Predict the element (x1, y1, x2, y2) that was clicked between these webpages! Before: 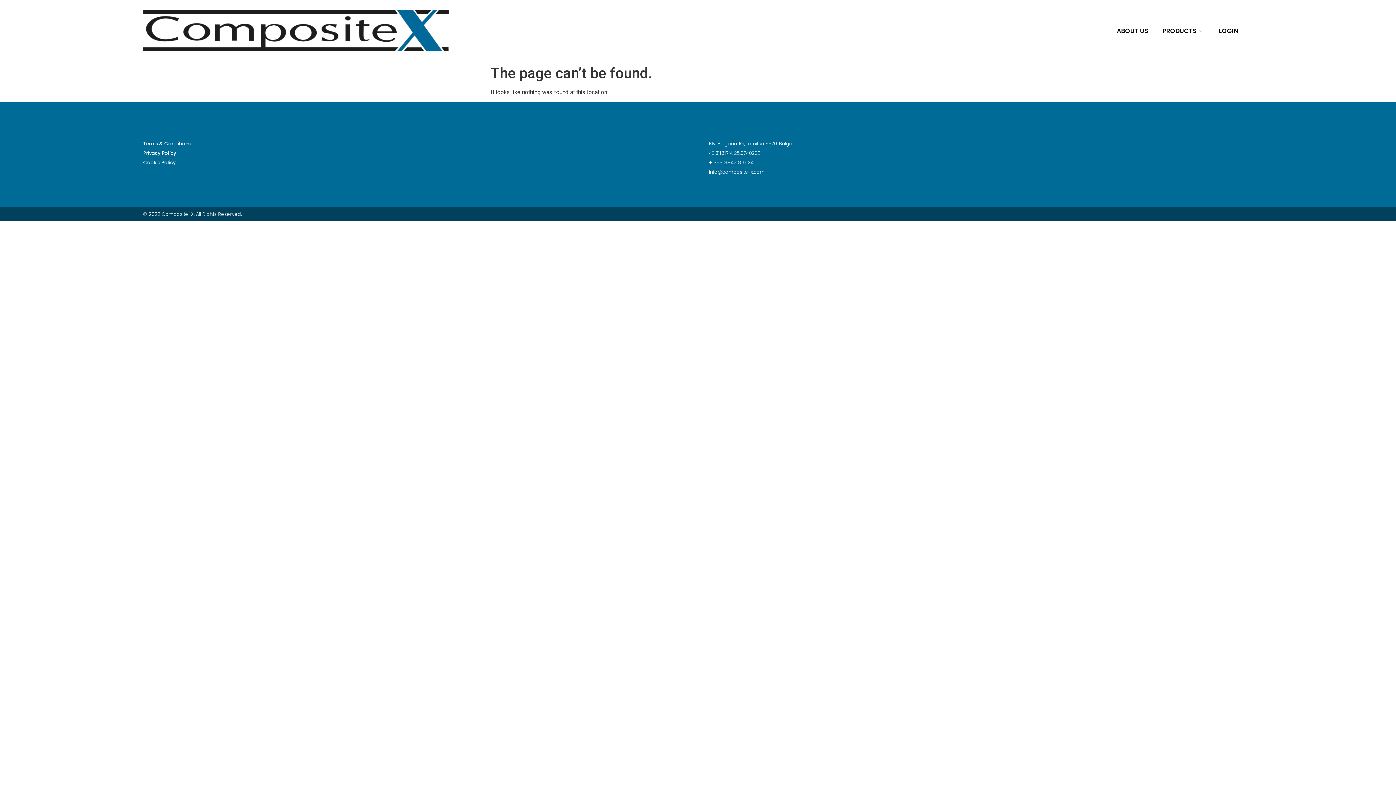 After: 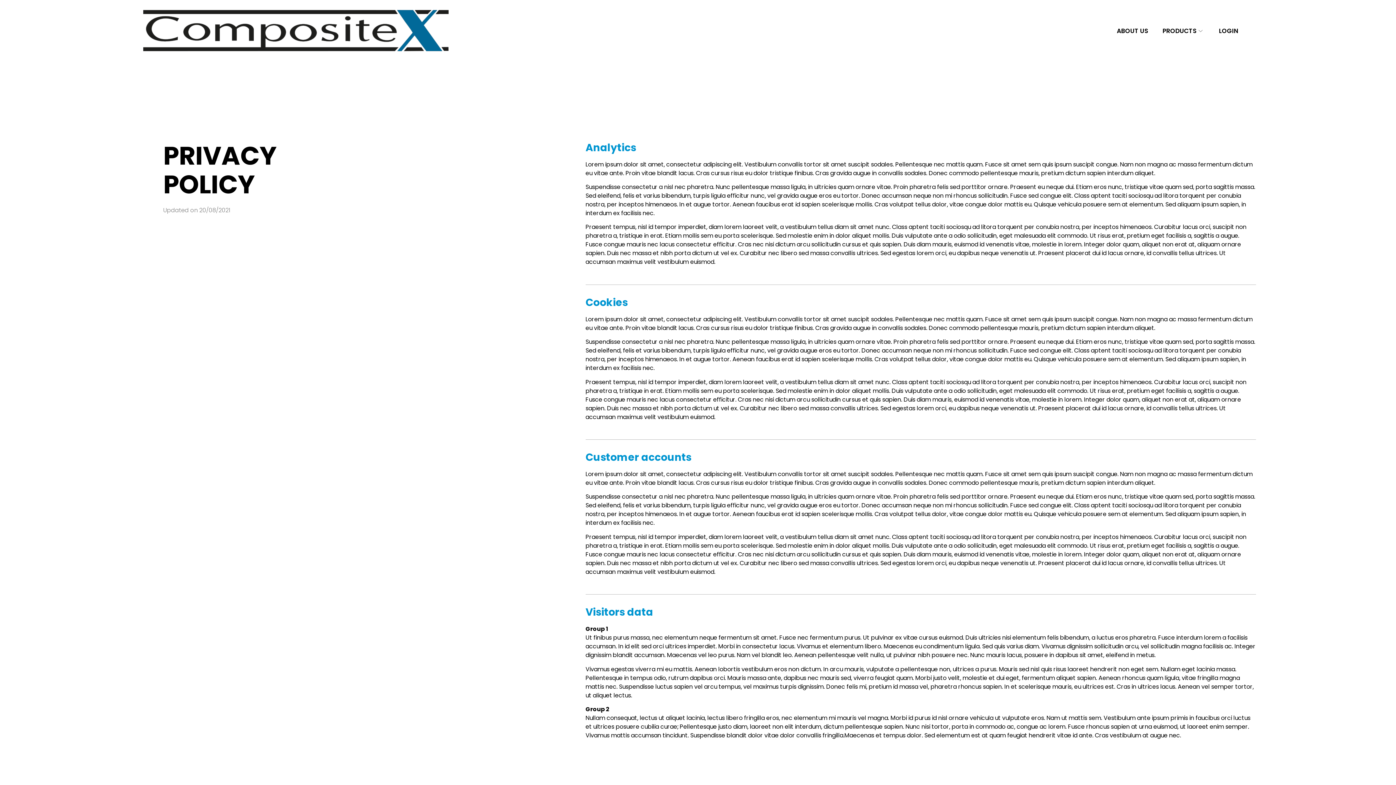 Action: label: Privacy Policy bbox: (143, 149, 694, 156)